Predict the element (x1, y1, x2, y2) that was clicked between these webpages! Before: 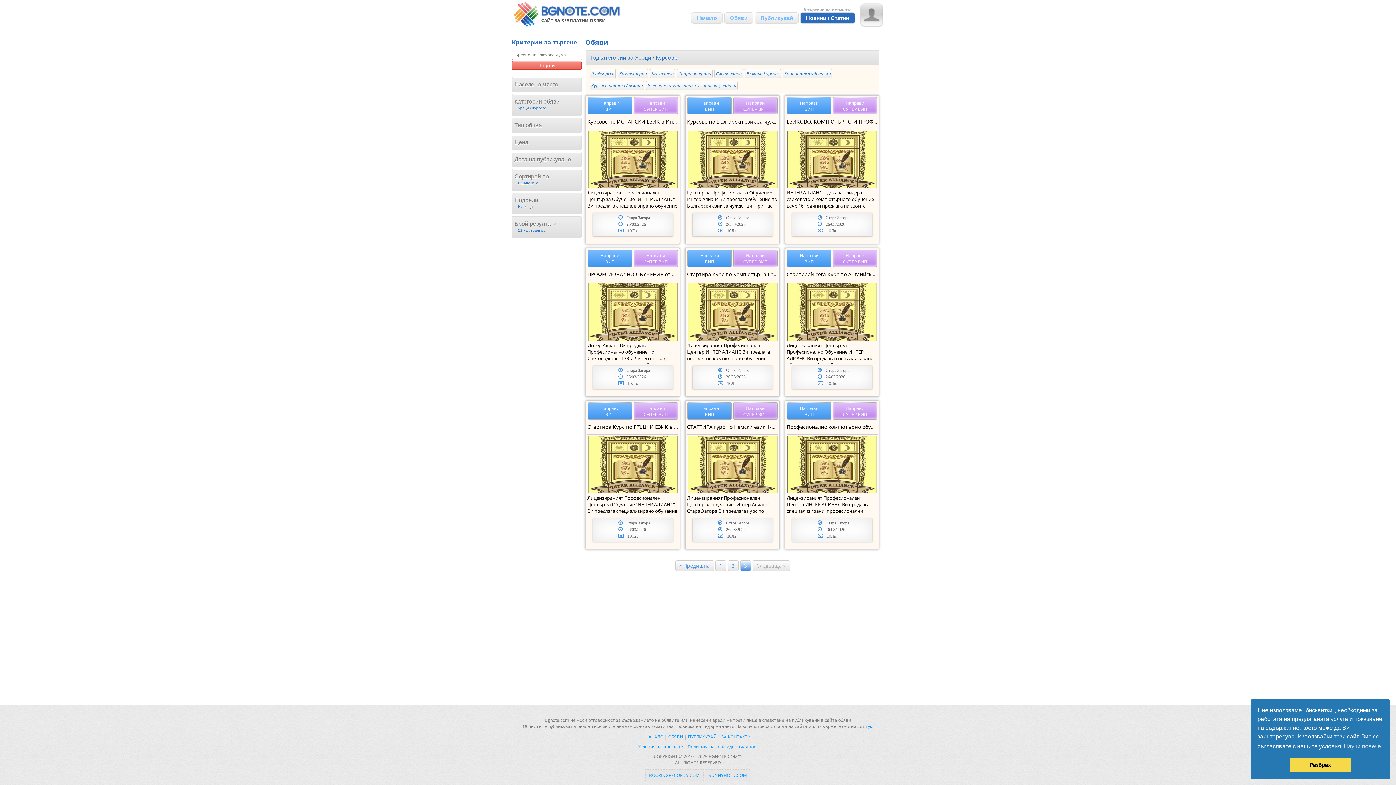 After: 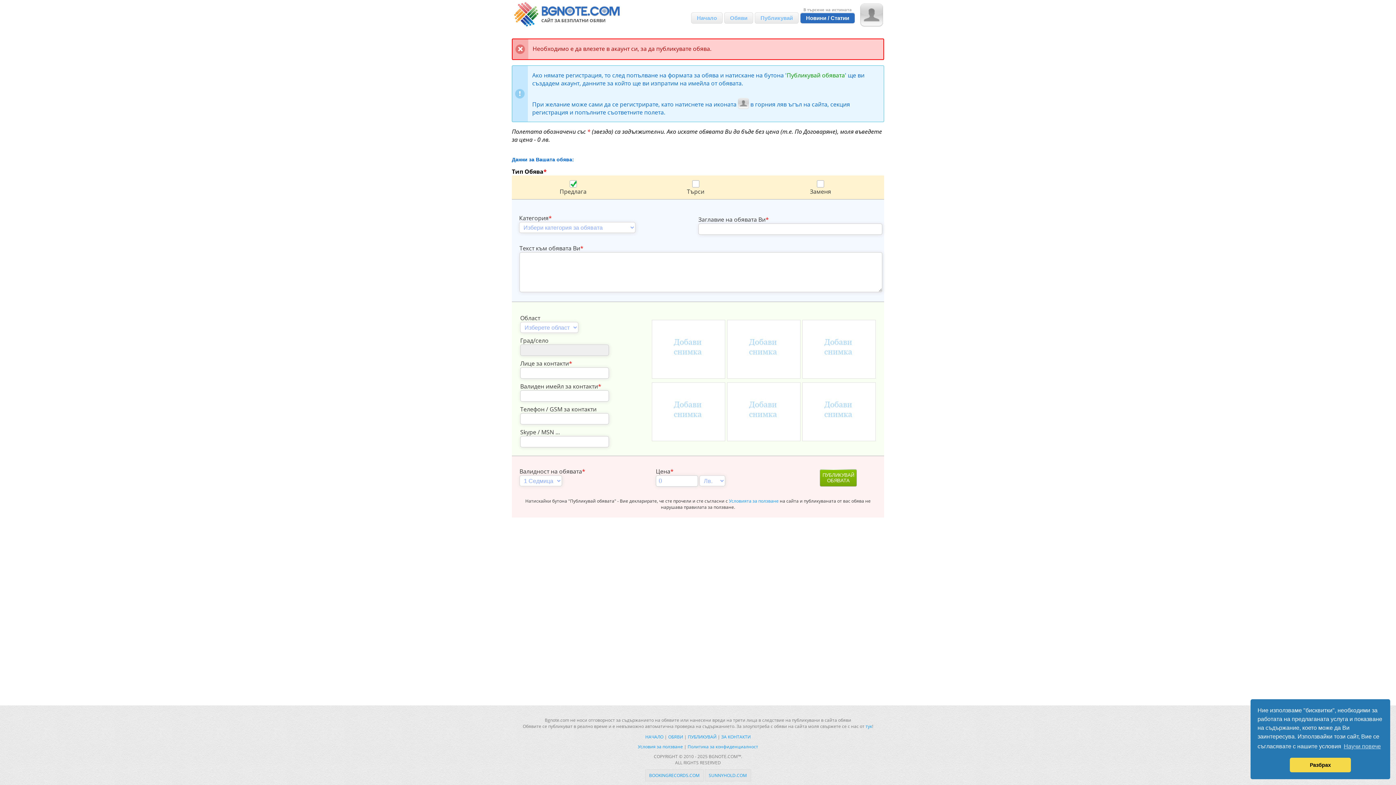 Action: bbox: (688, 734, 716, 740) label: ПУБЛИКУВАЙ